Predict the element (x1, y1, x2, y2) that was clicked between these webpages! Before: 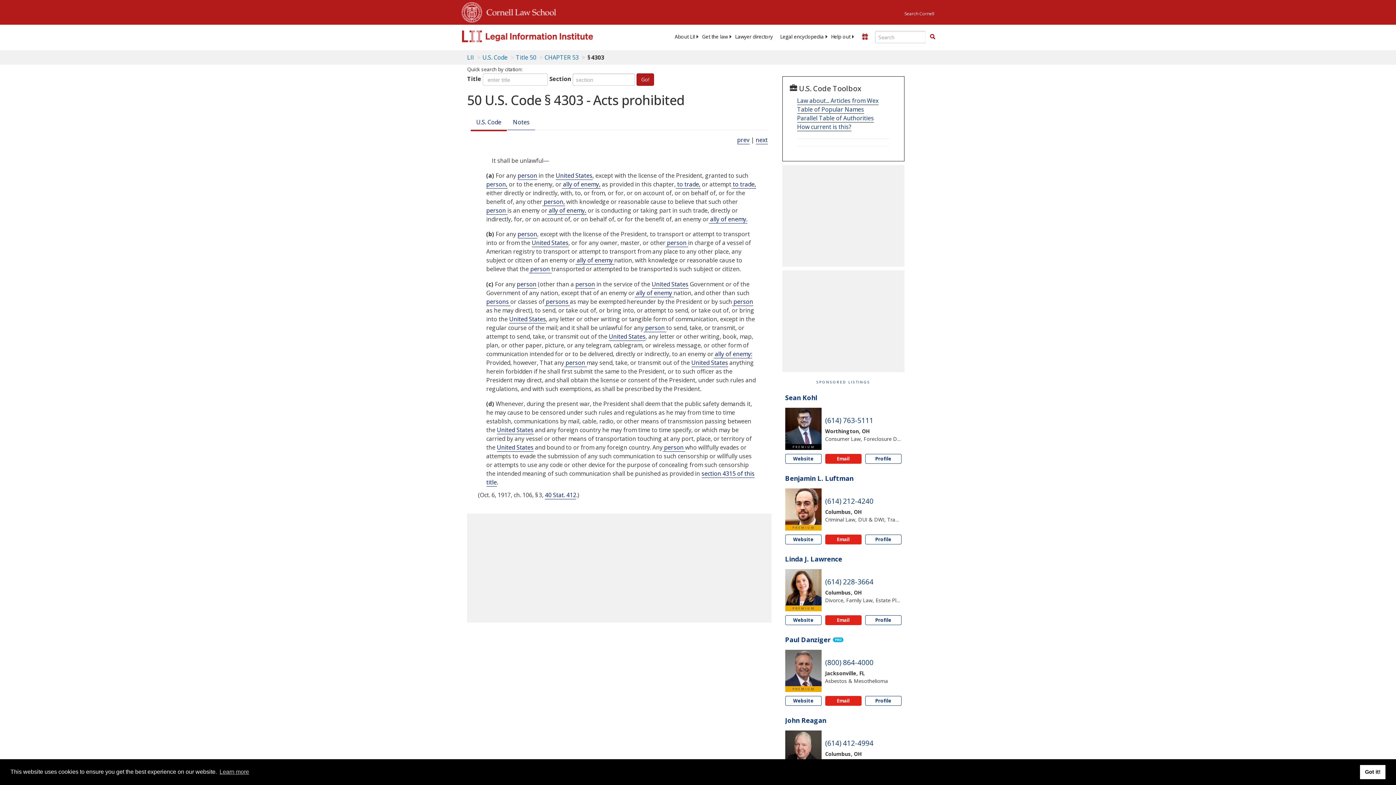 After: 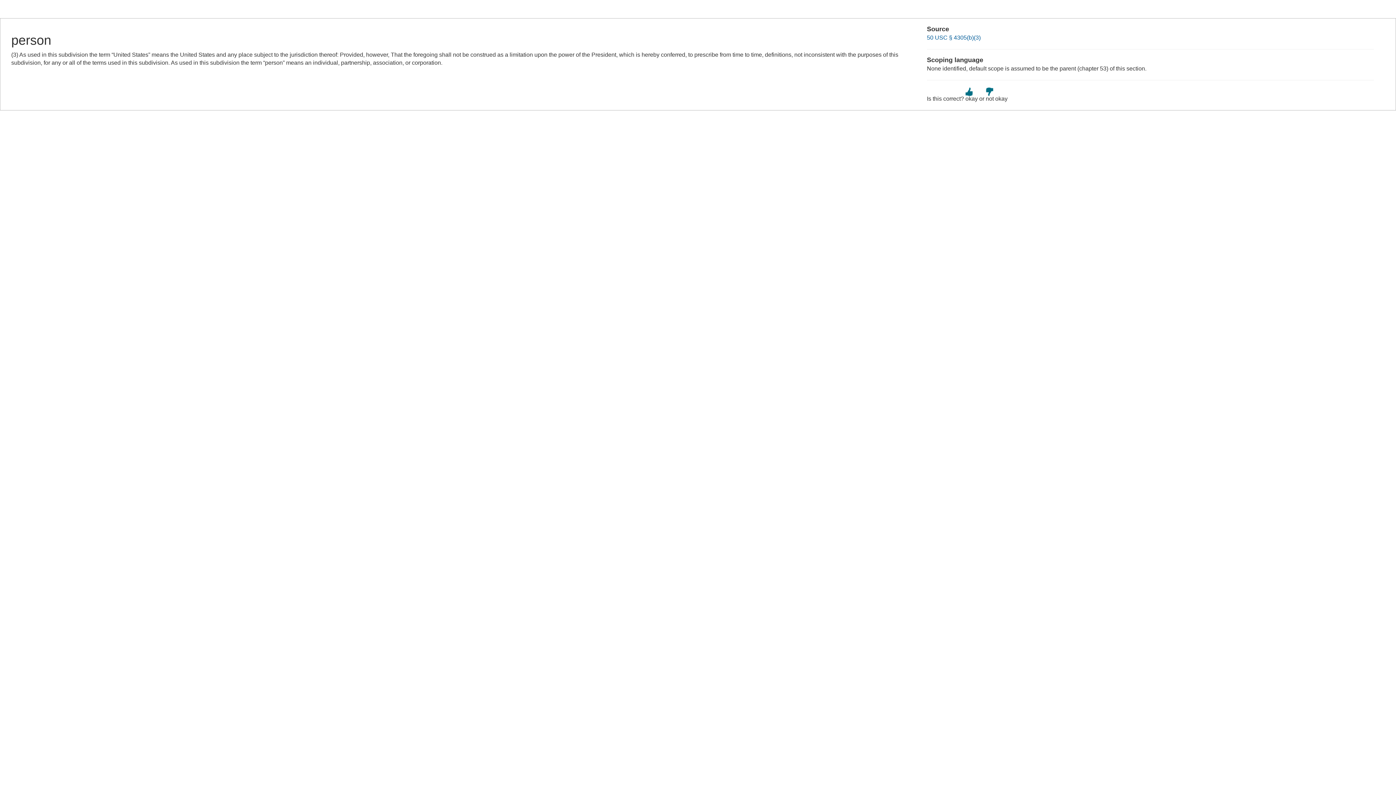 Action: label: Definitions -  person, bbox: (542, 197, 564, 206)